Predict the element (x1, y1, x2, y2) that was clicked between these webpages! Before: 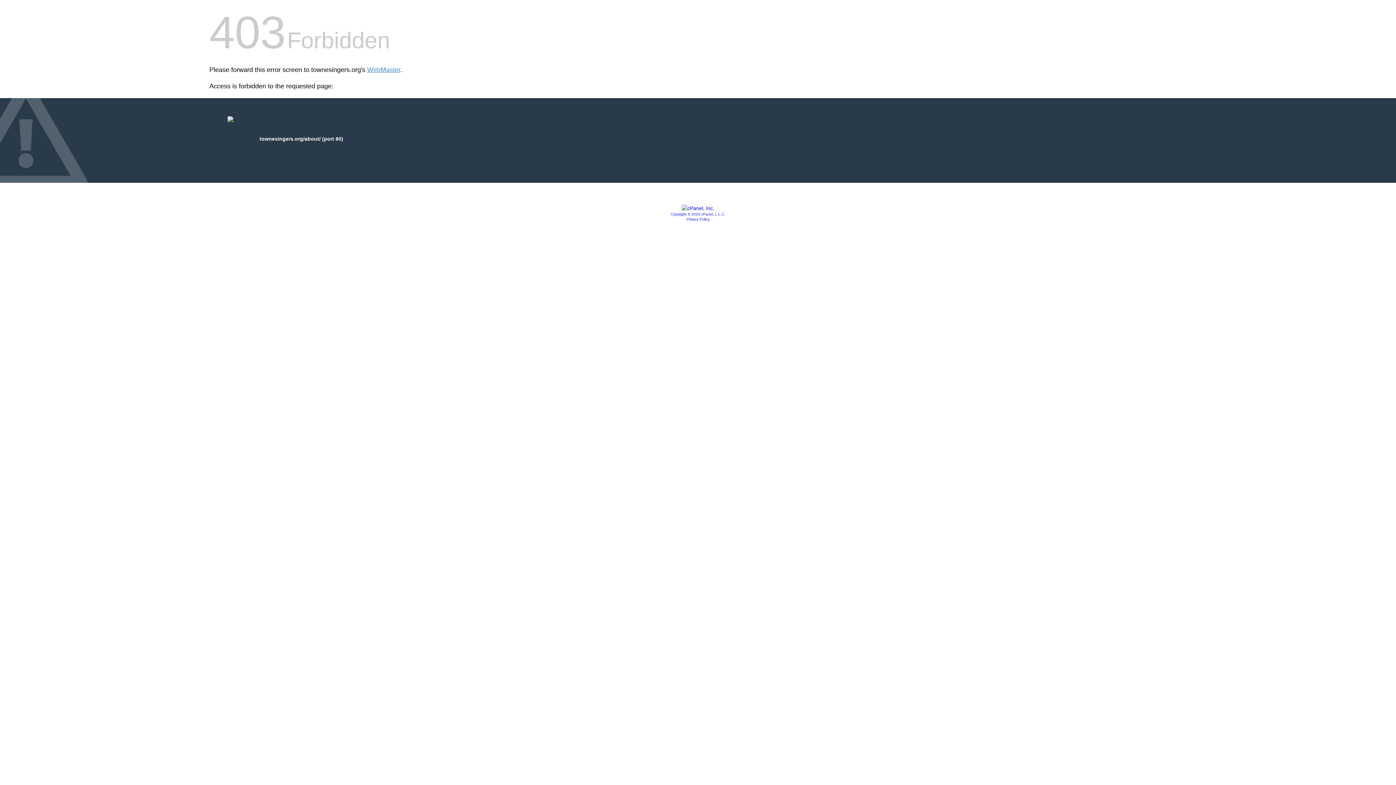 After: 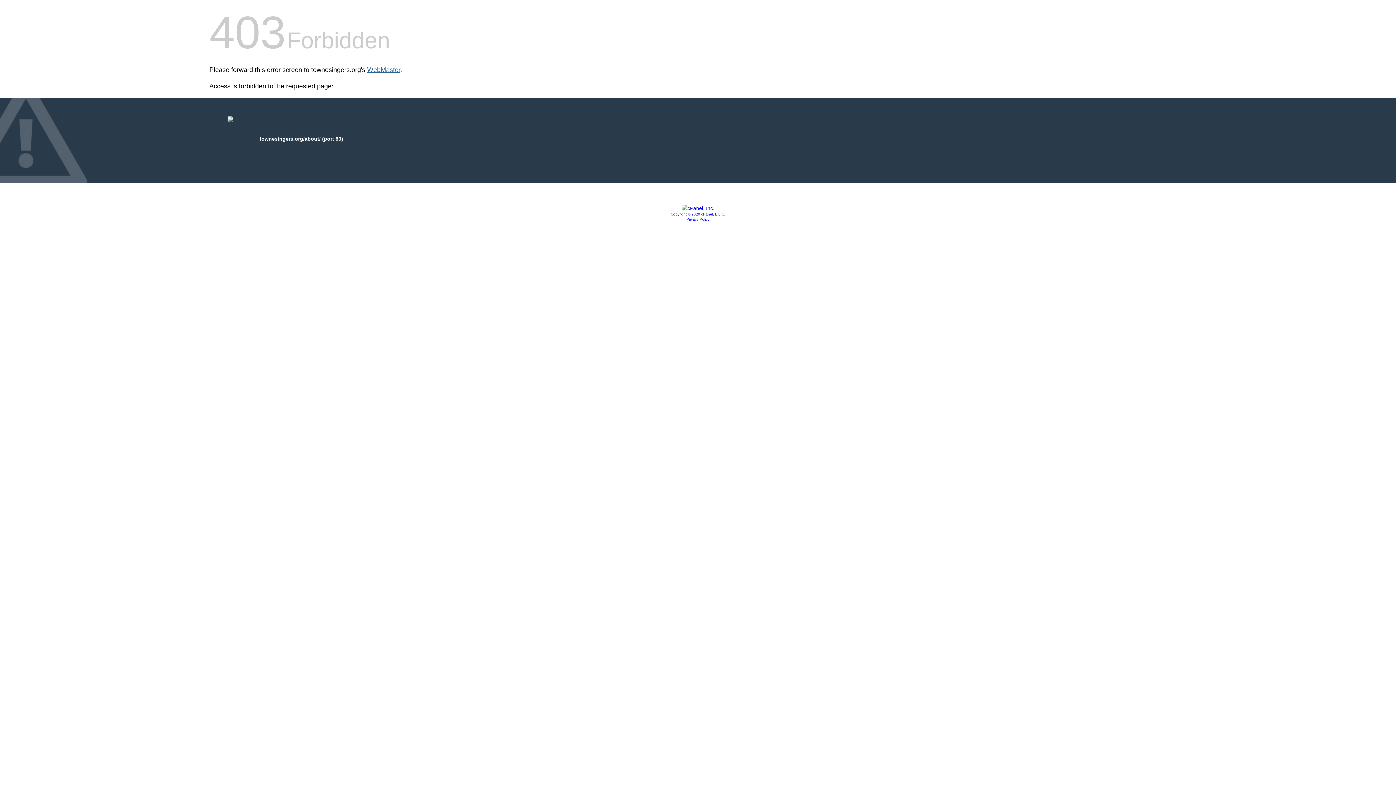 Action: bbox: (367, 66, 400, 73) label: WebMaster